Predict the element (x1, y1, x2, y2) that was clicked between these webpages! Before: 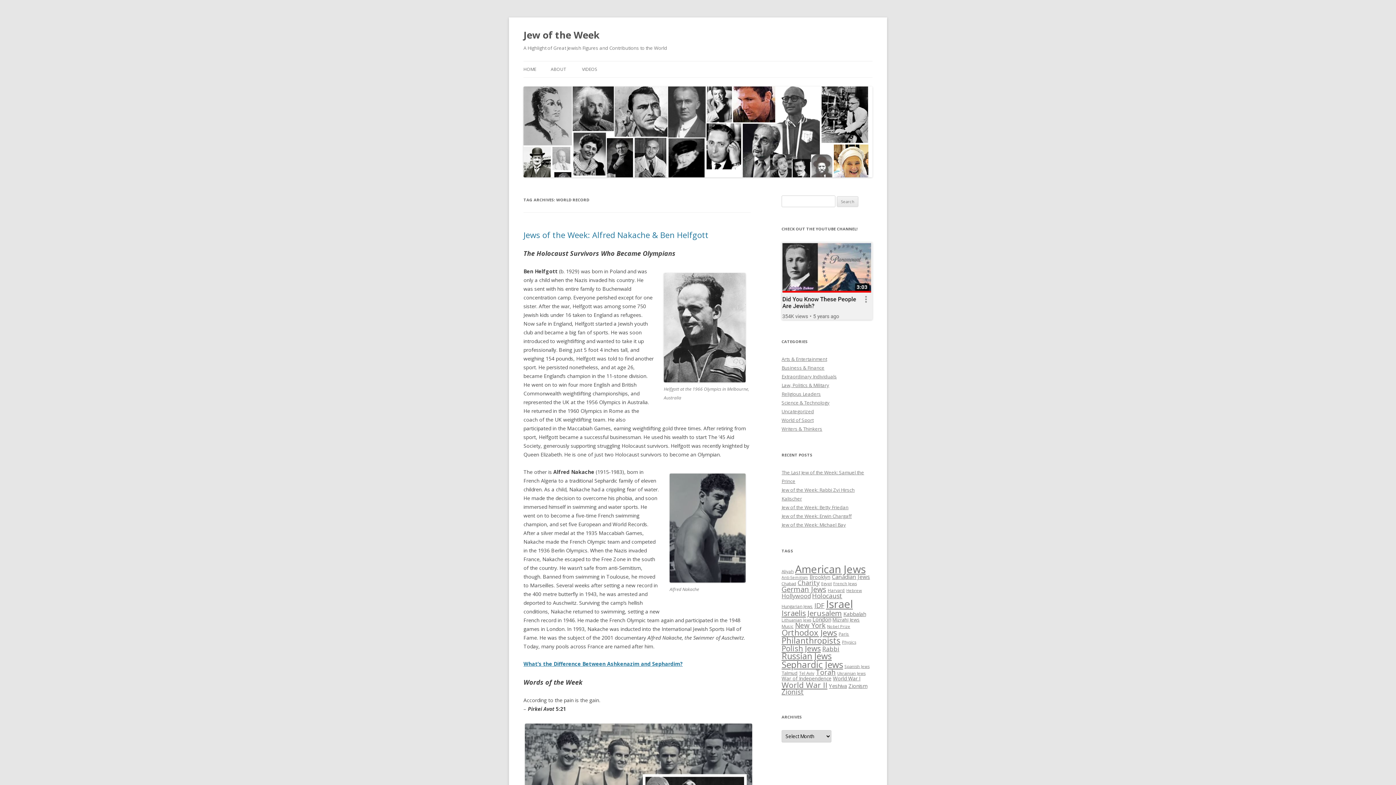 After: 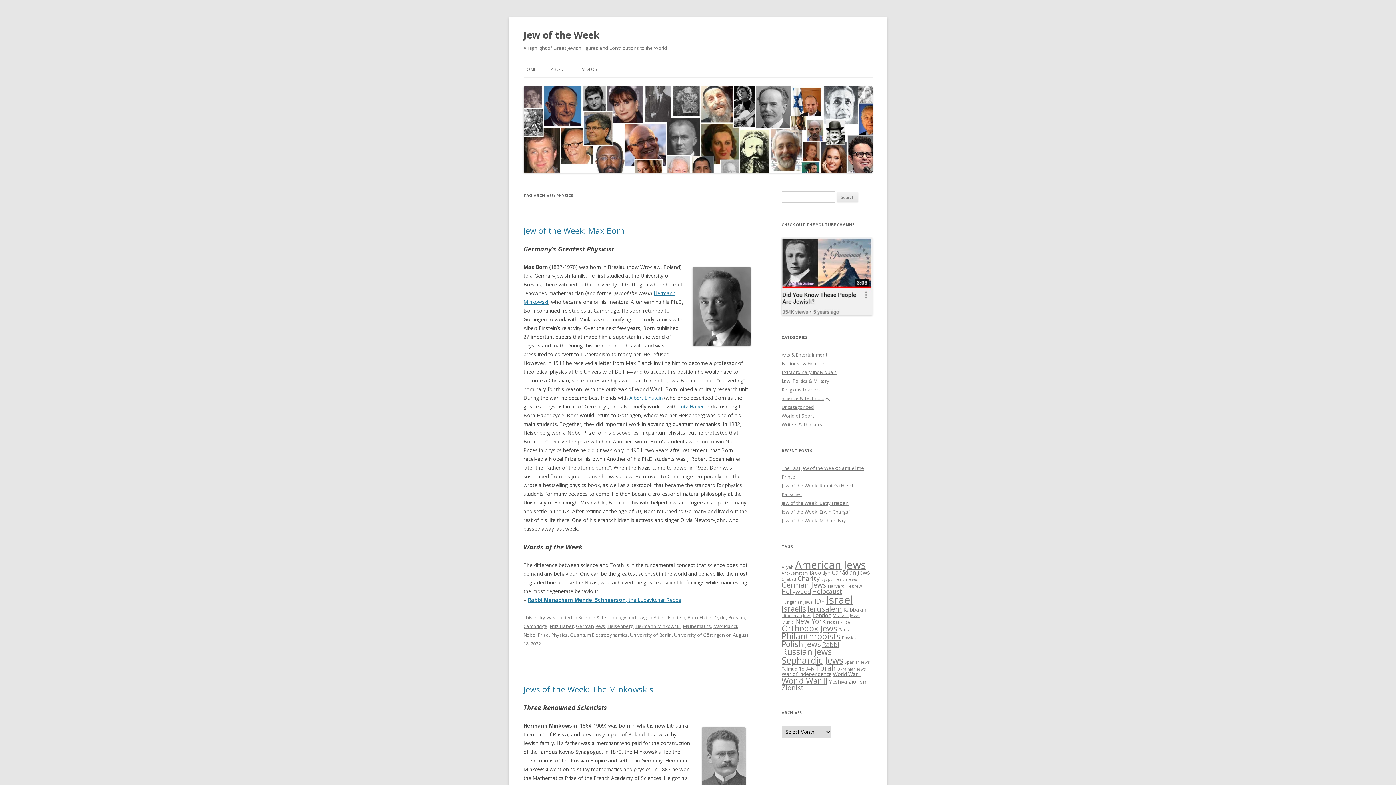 Action: bbox: (842, 639, 856, 645) label: Physics (24 items)